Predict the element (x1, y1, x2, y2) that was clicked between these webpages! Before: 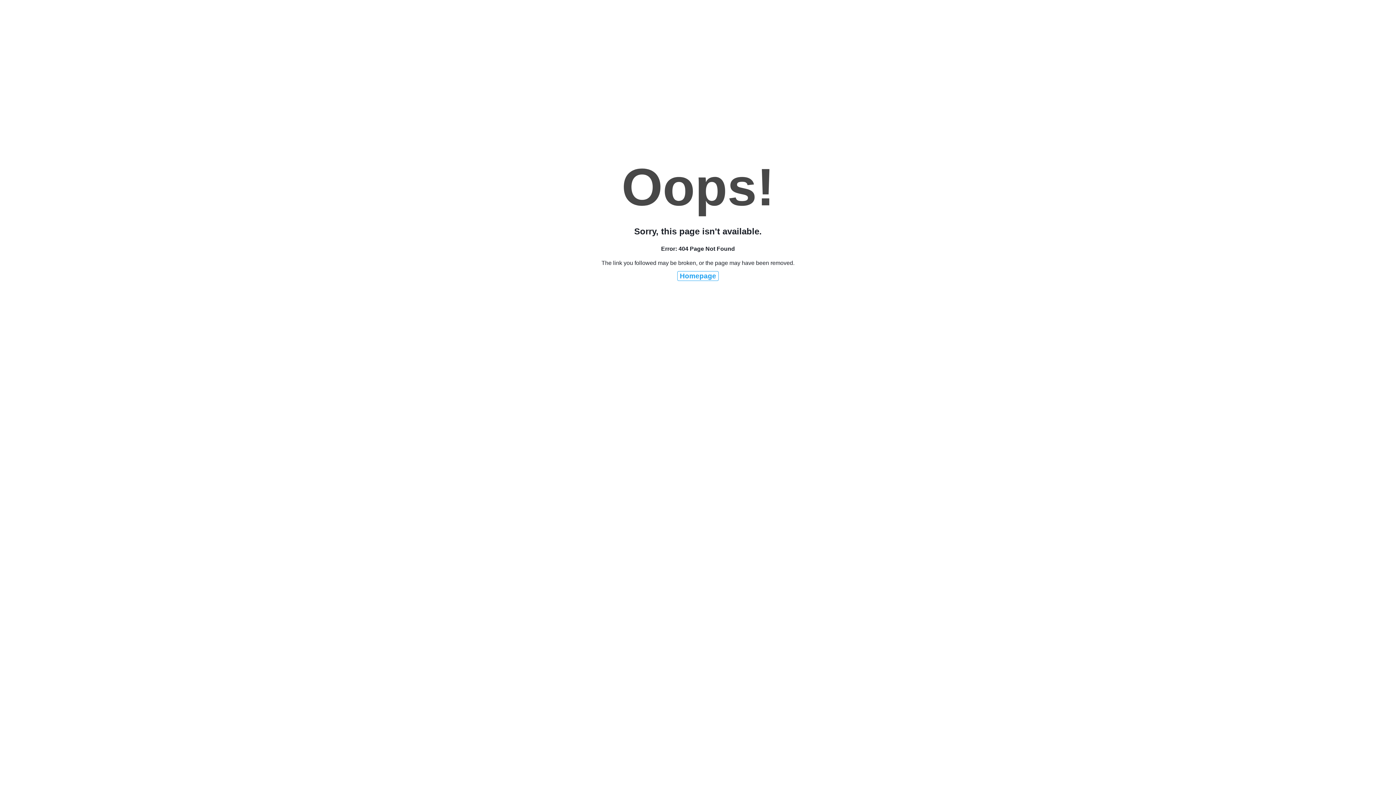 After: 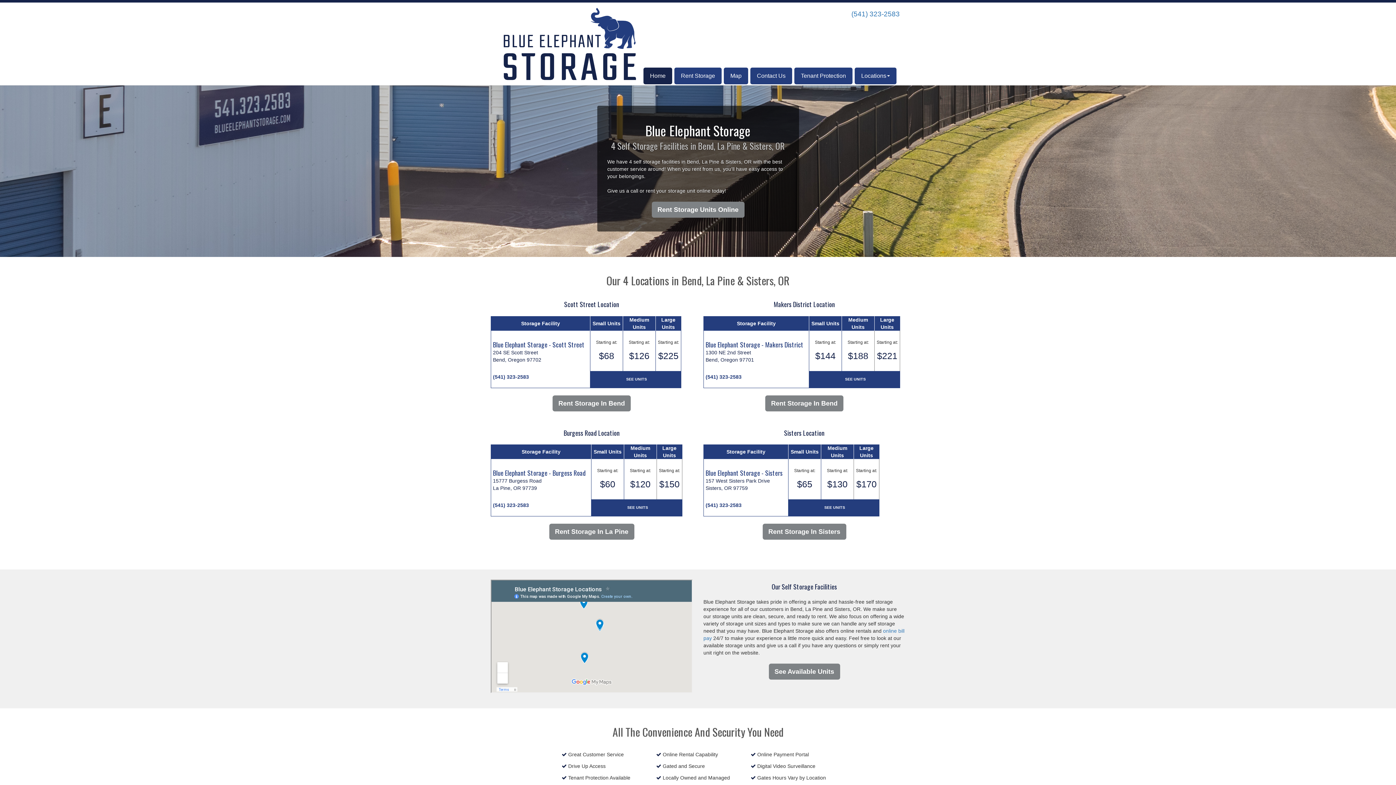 Action: bbox: (677, 271, 718, 281) label: Homepage